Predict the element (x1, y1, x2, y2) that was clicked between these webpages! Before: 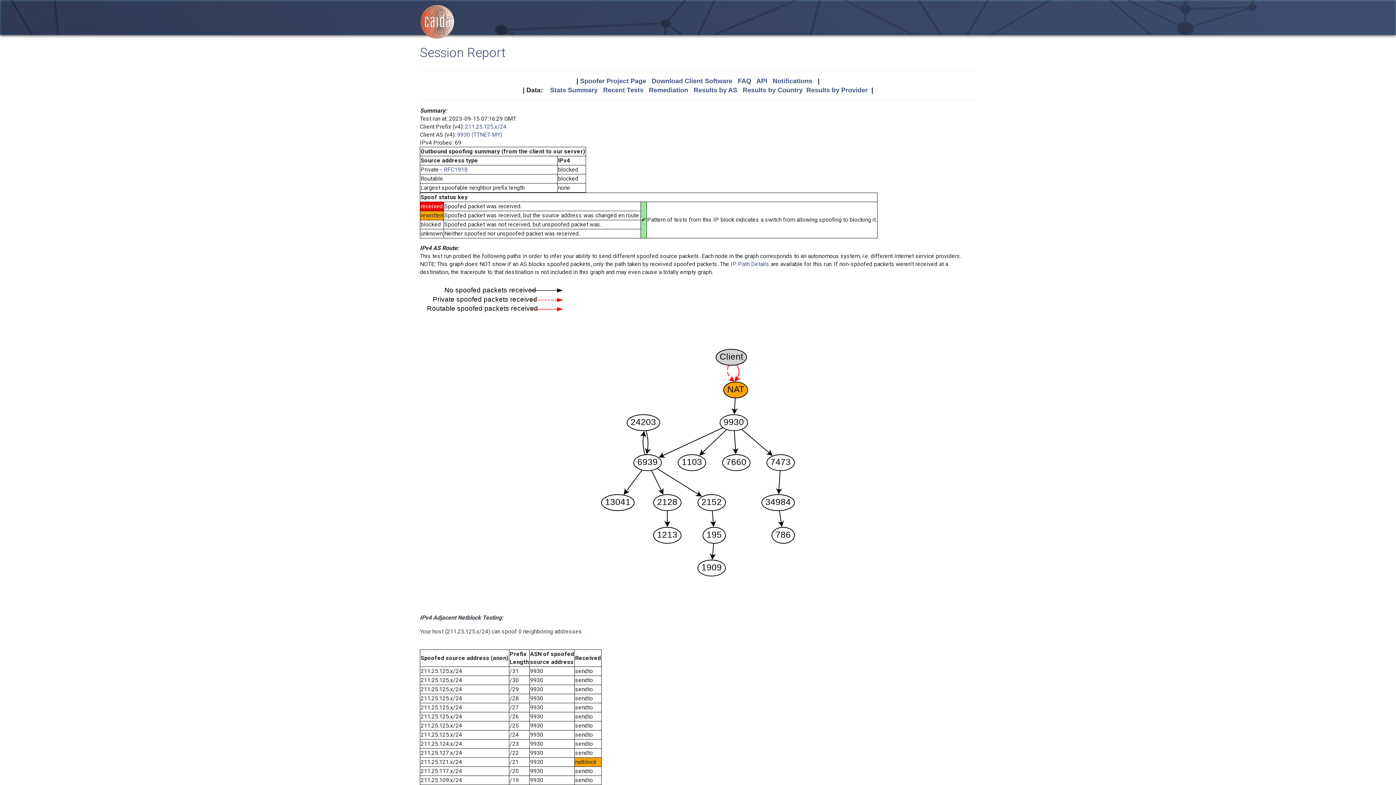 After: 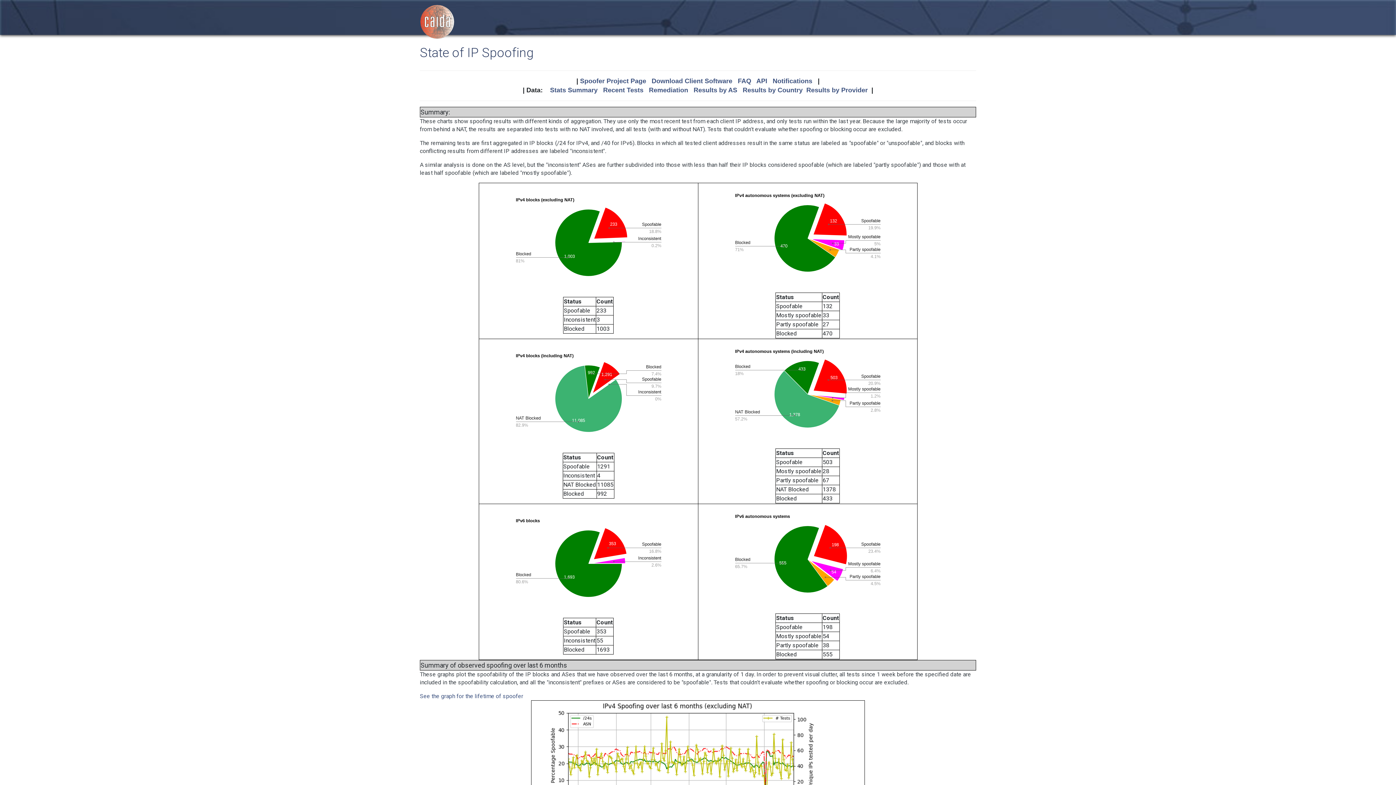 Action: bbox: (550, 86, 597, 93) label: Stats Summary